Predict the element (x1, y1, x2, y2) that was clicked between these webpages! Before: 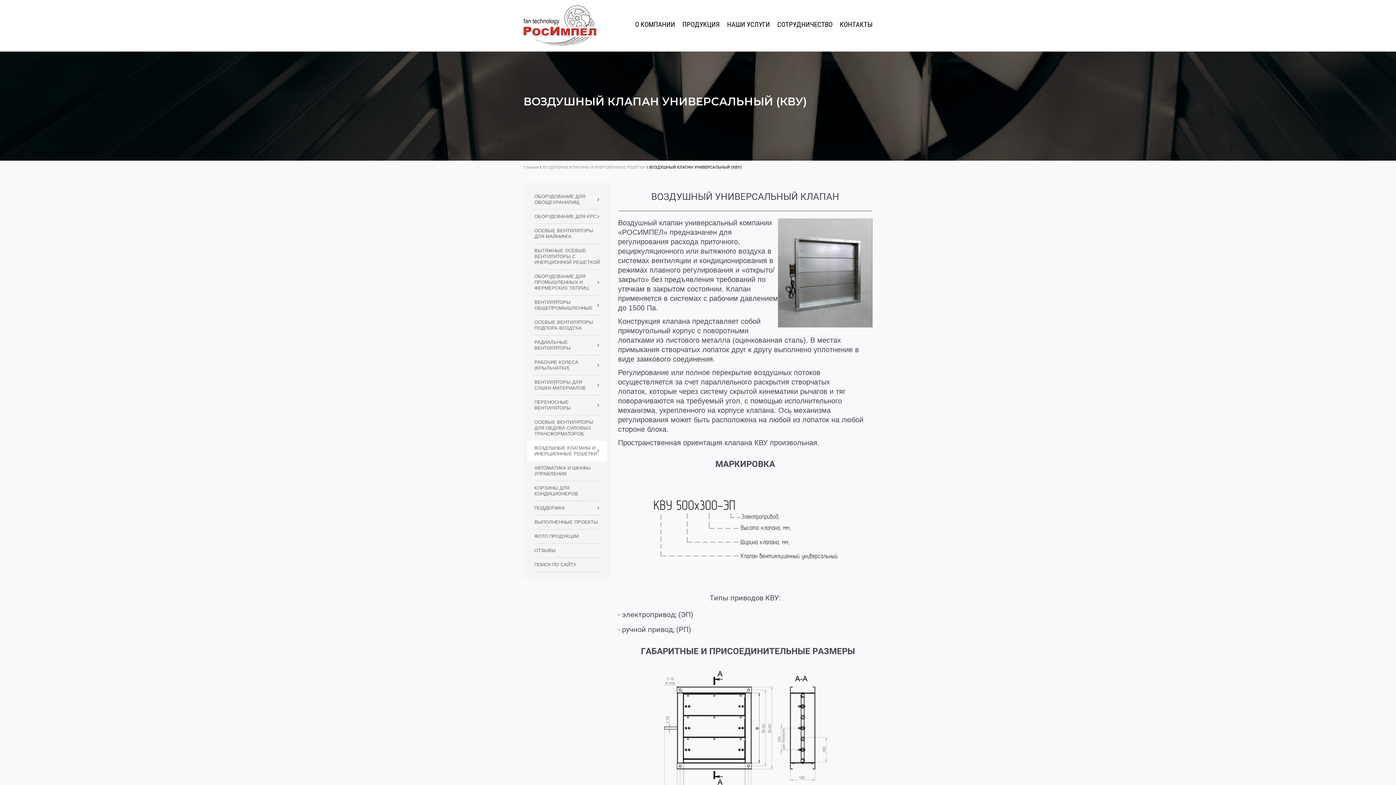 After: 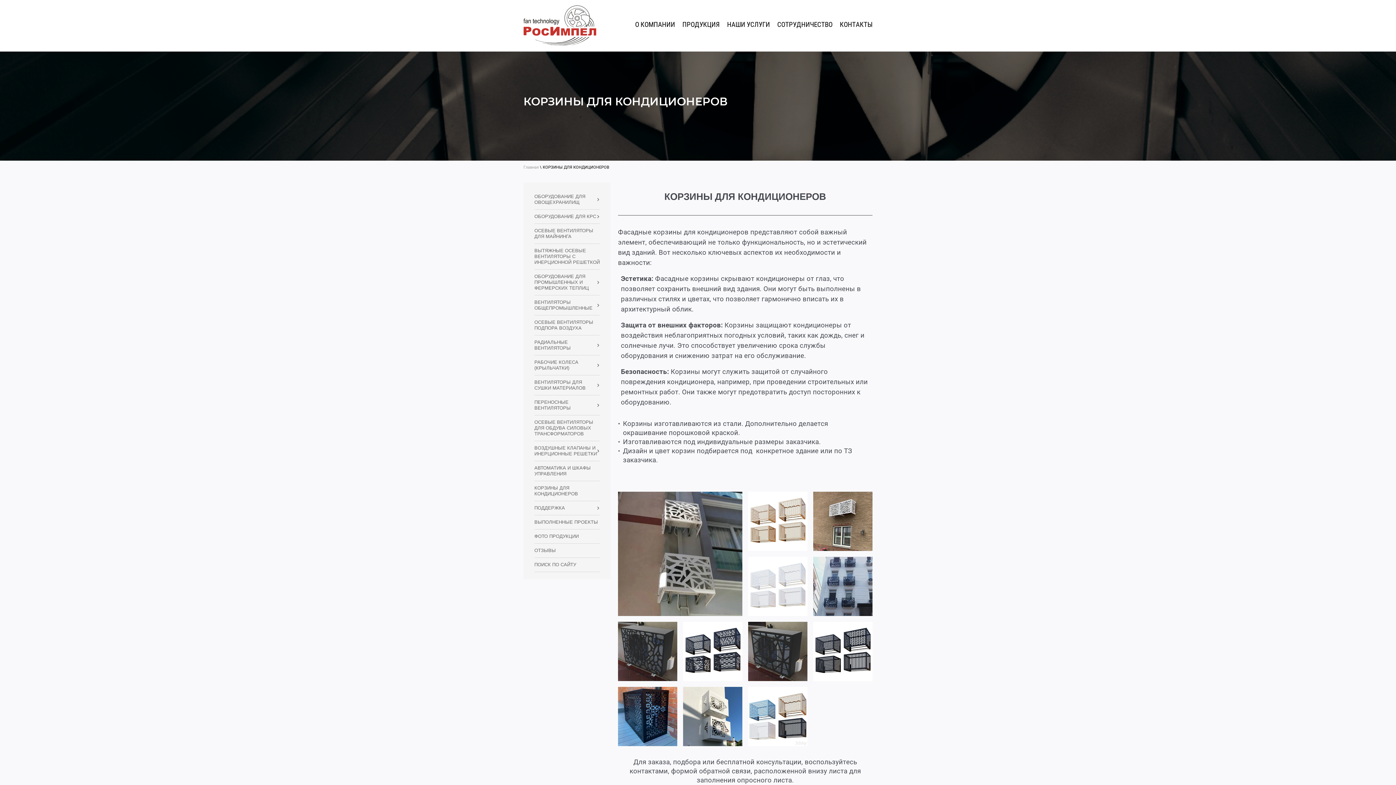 Action: bbox: (527, 481, 607, 501) label: КОРЗИНЫ ДЛЯ КОНДИЦИОНЕРОВ